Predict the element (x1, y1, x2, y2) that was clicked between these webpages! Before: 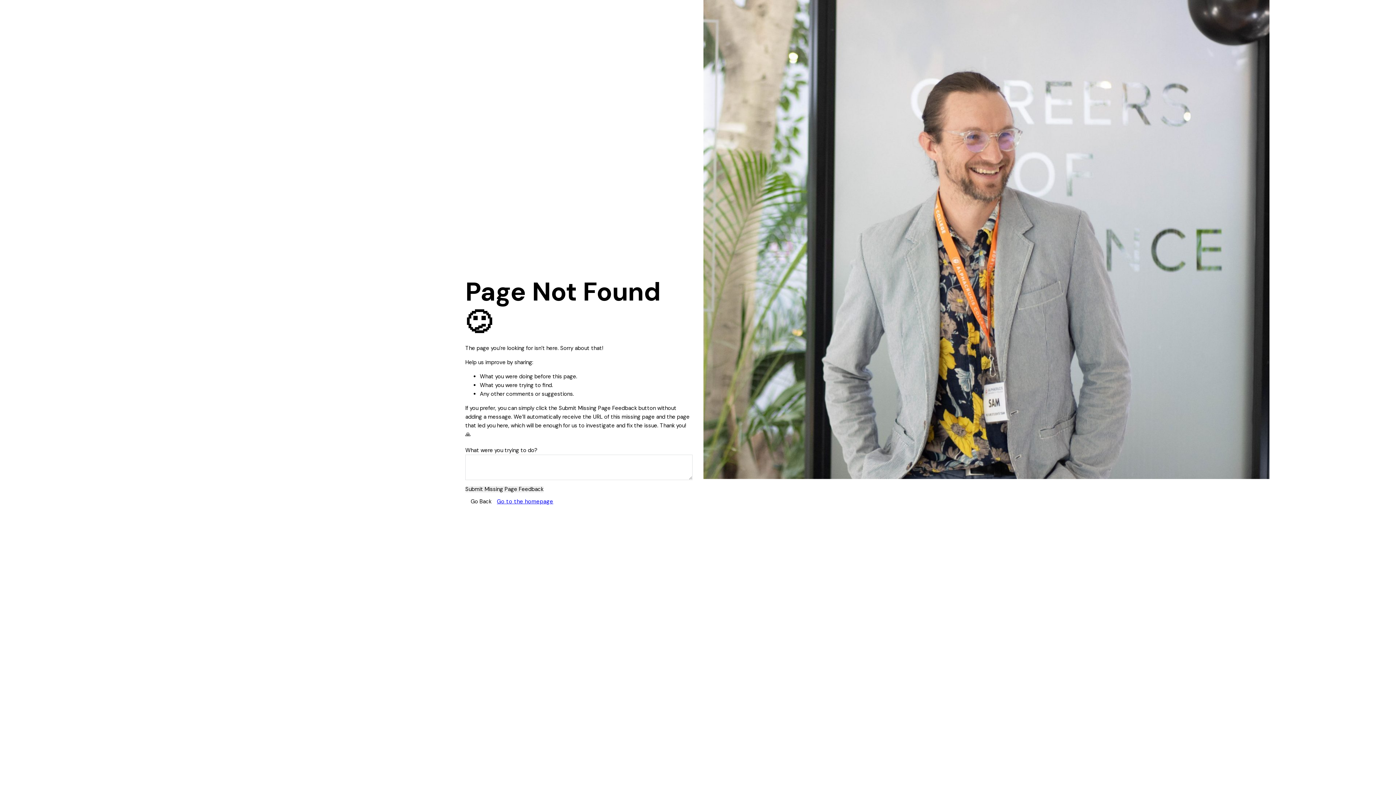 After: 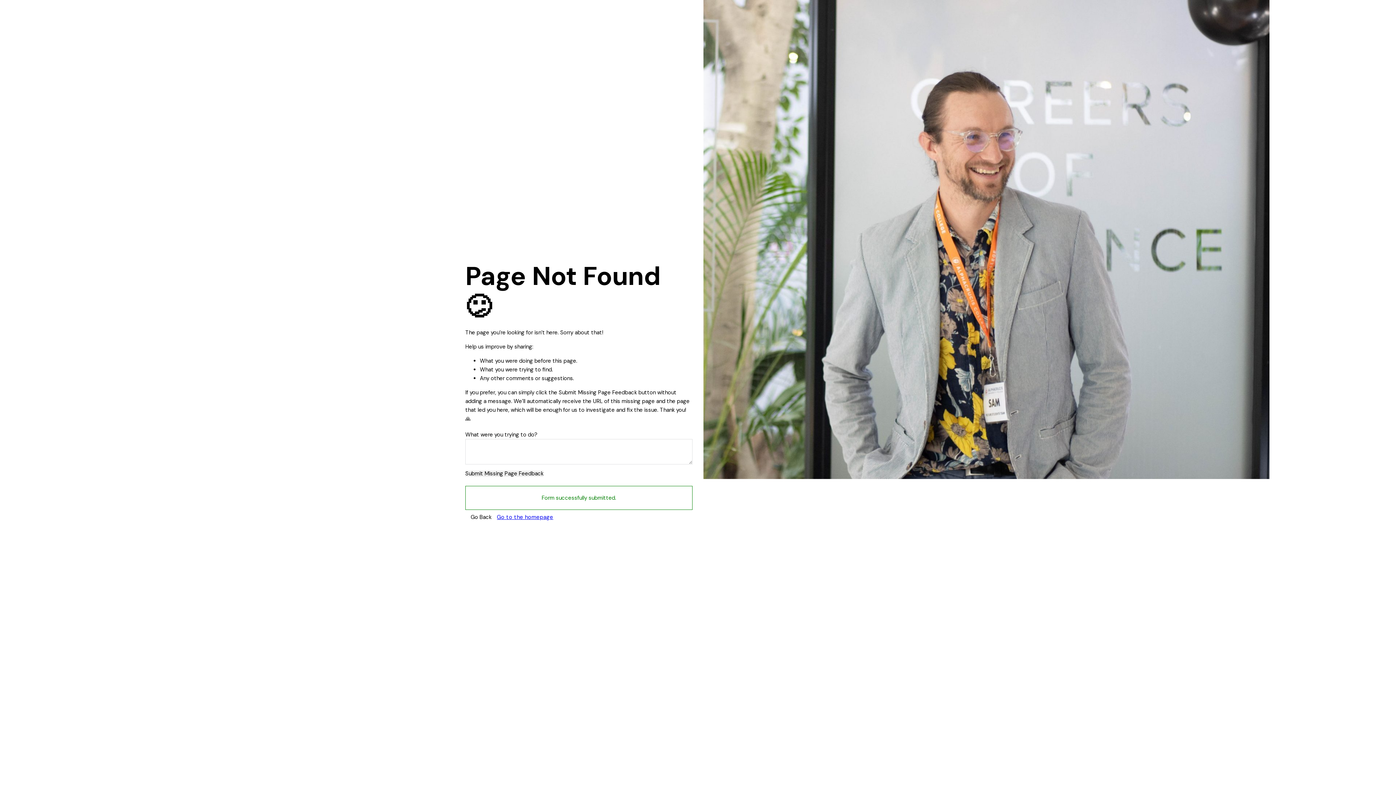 Action: label: Submit Missing Page Feedback bbox: (465, 486, 543, 492)